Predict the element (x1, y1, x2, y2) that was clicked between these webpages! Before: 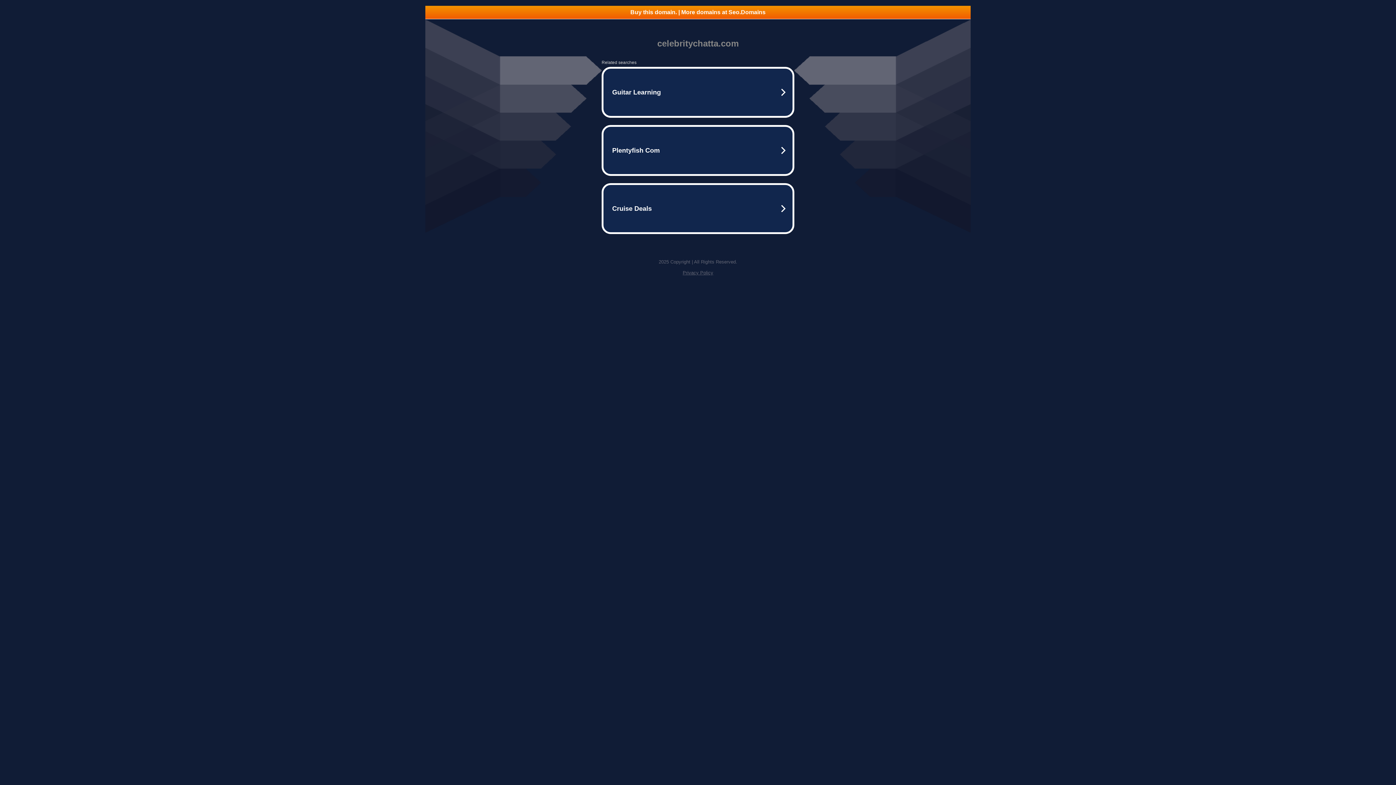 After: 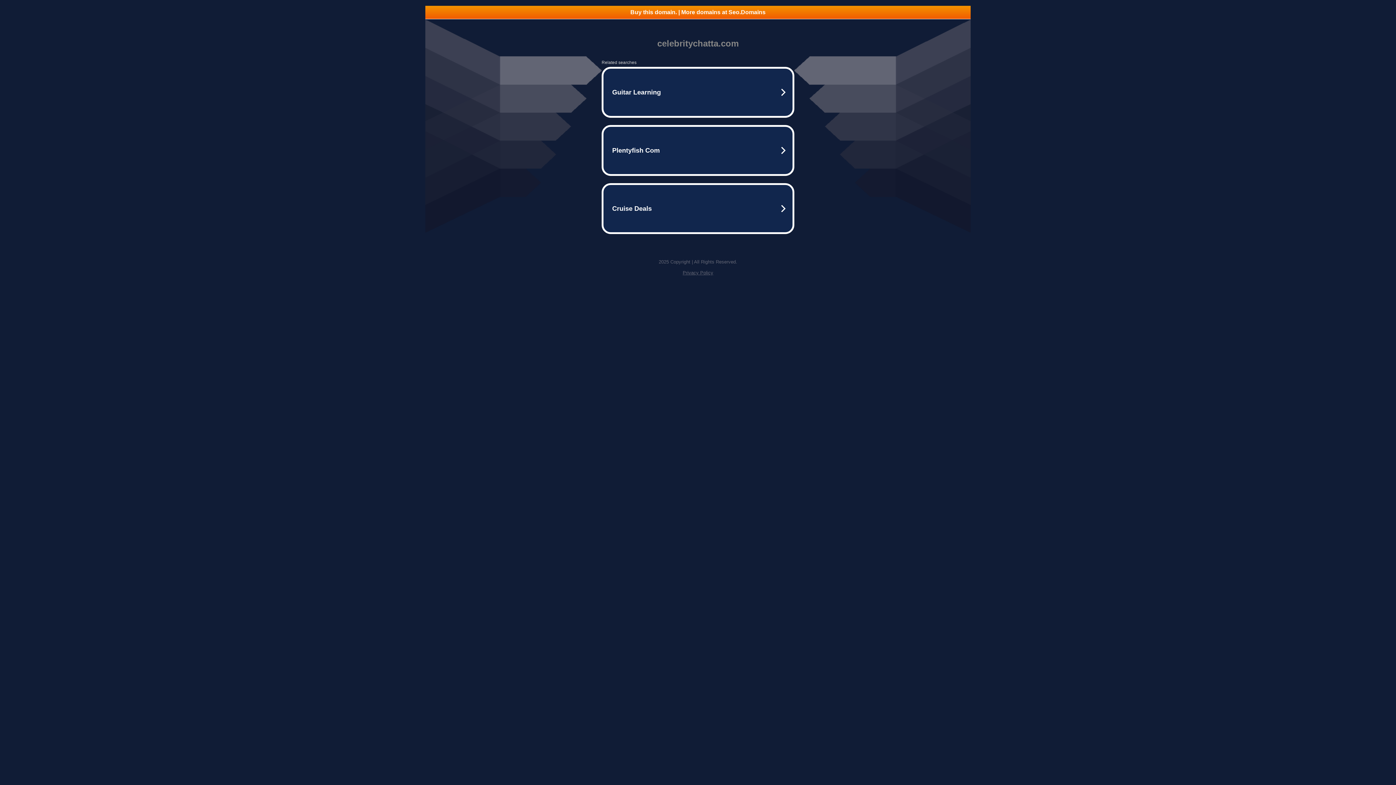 Action: bbox: (682, 270, 713, 275) label: Privacy Policy